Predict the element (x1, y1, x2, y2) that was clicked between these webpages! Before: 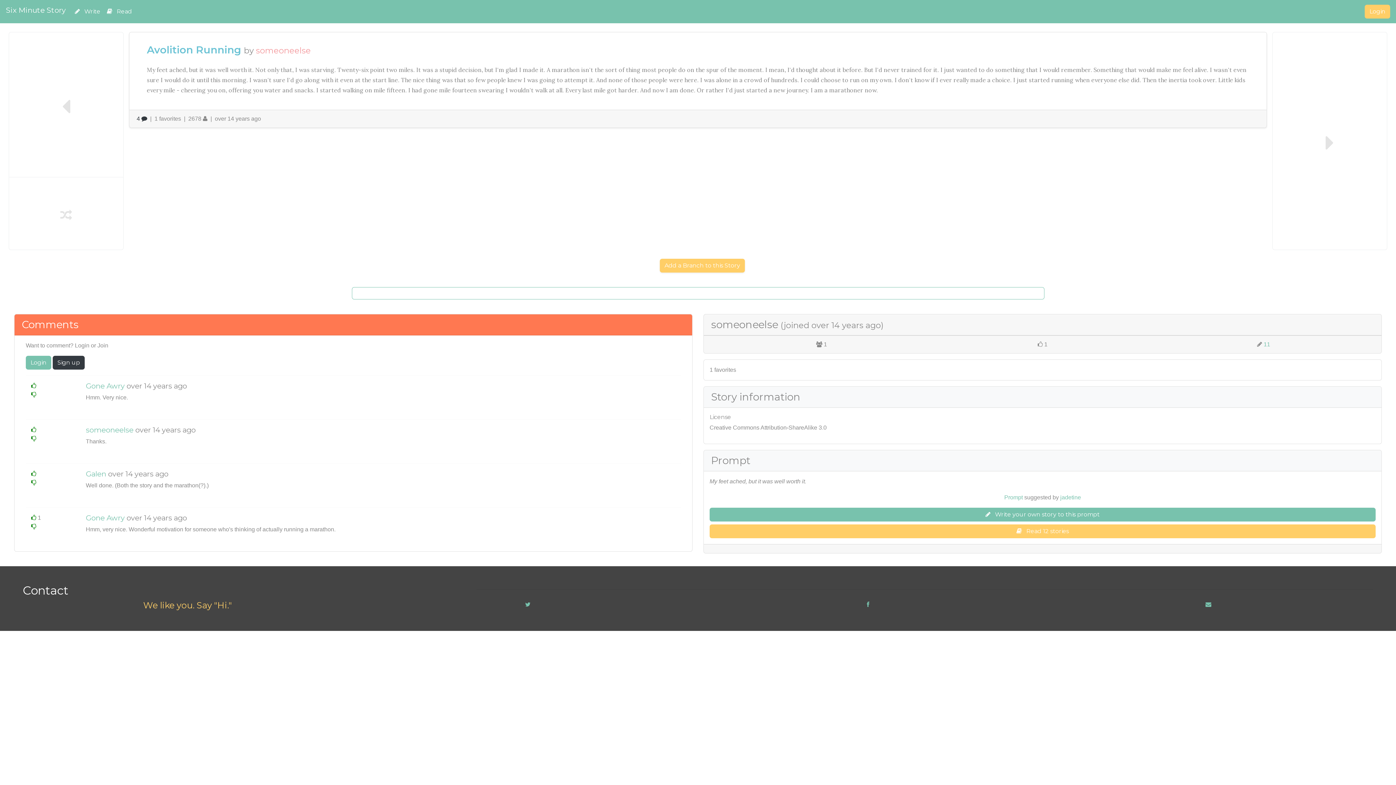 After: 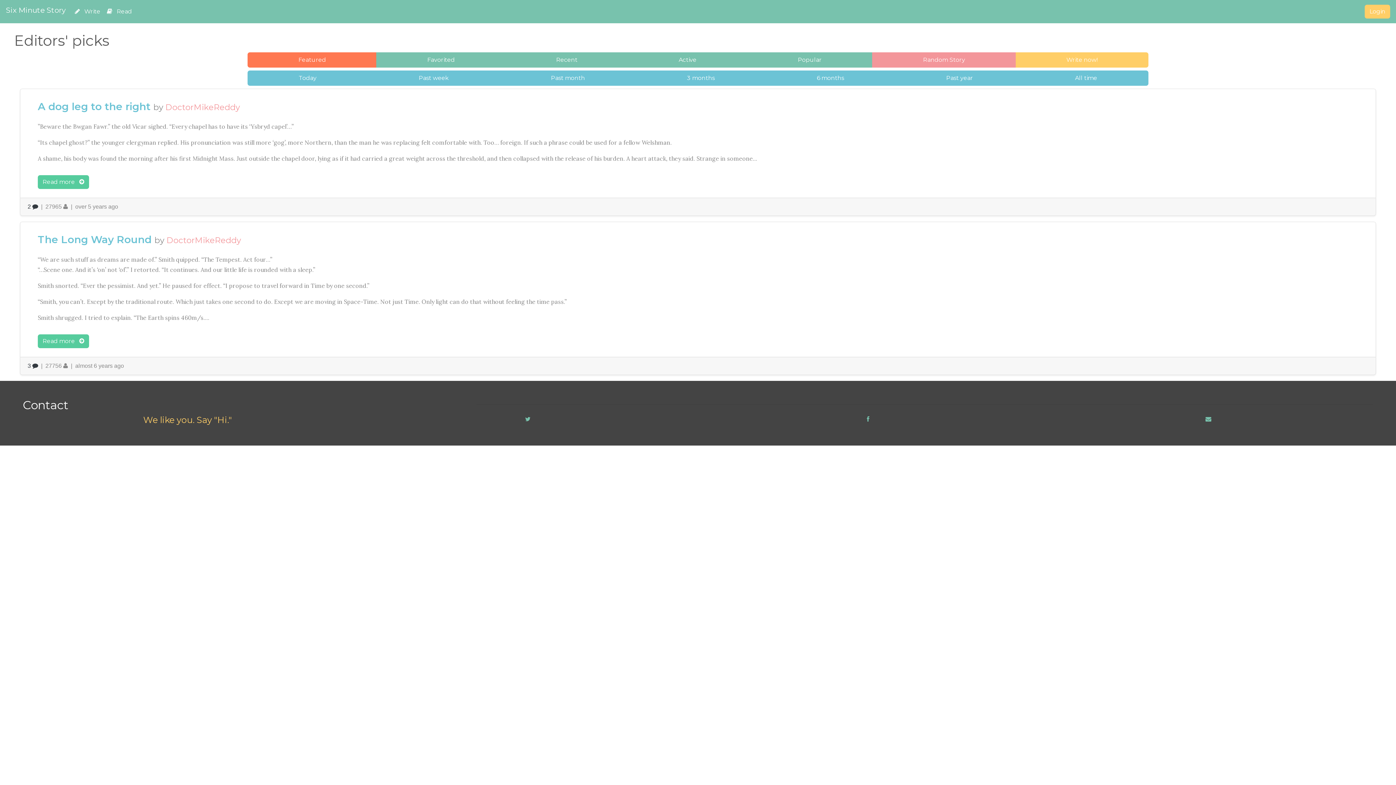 Action: bbox: (103, 4, 135, 19) label:  Read